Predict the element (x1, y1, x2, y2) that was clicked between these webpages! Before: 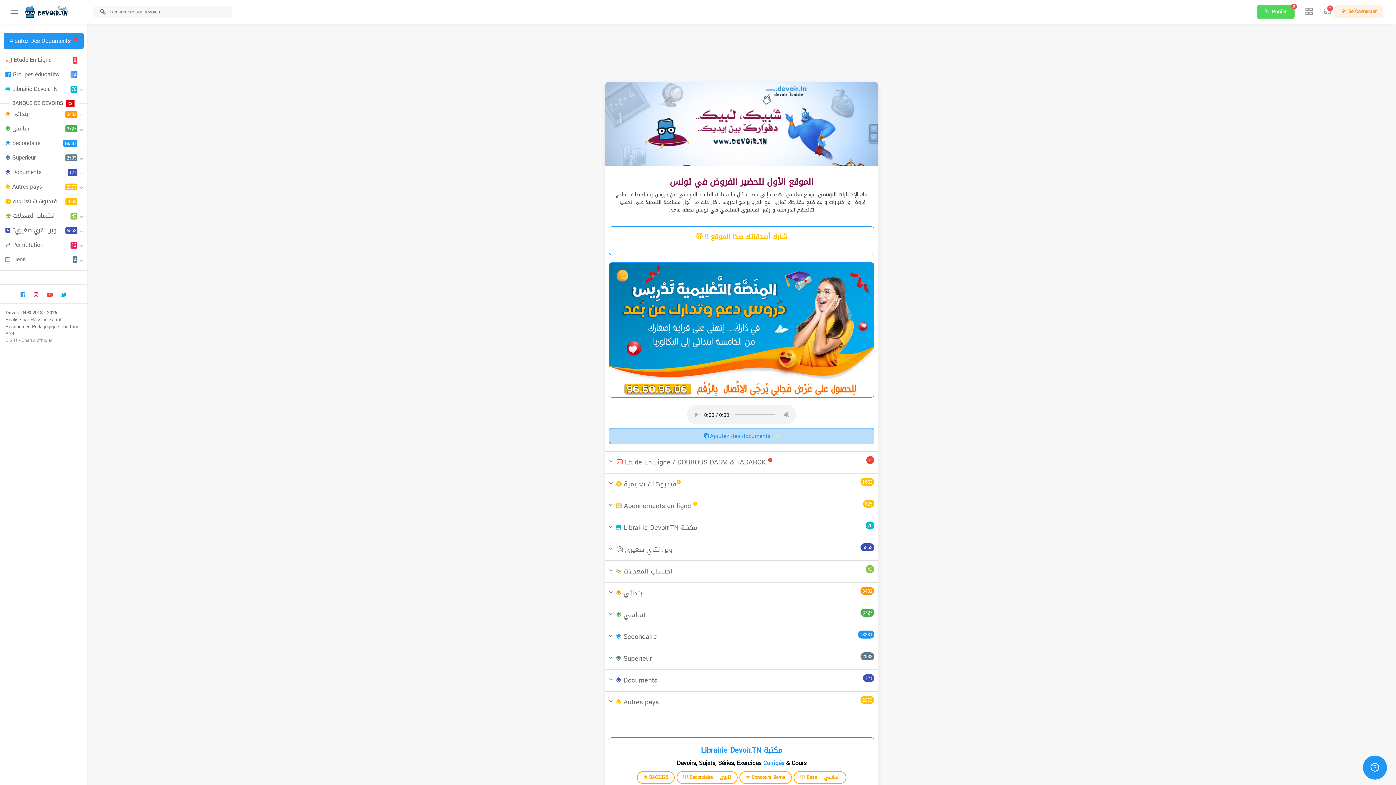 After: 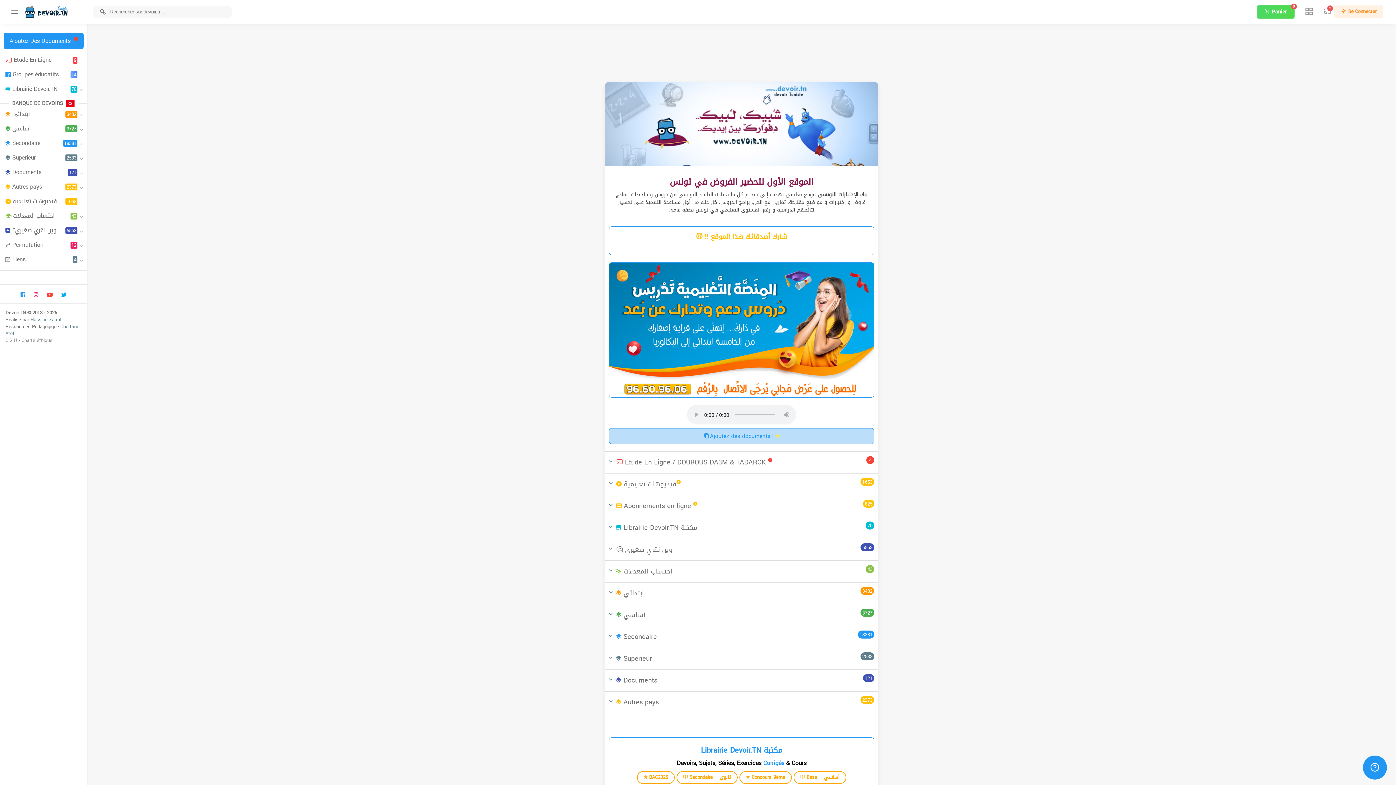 Action: bbox: (17, 289, 28, 300)